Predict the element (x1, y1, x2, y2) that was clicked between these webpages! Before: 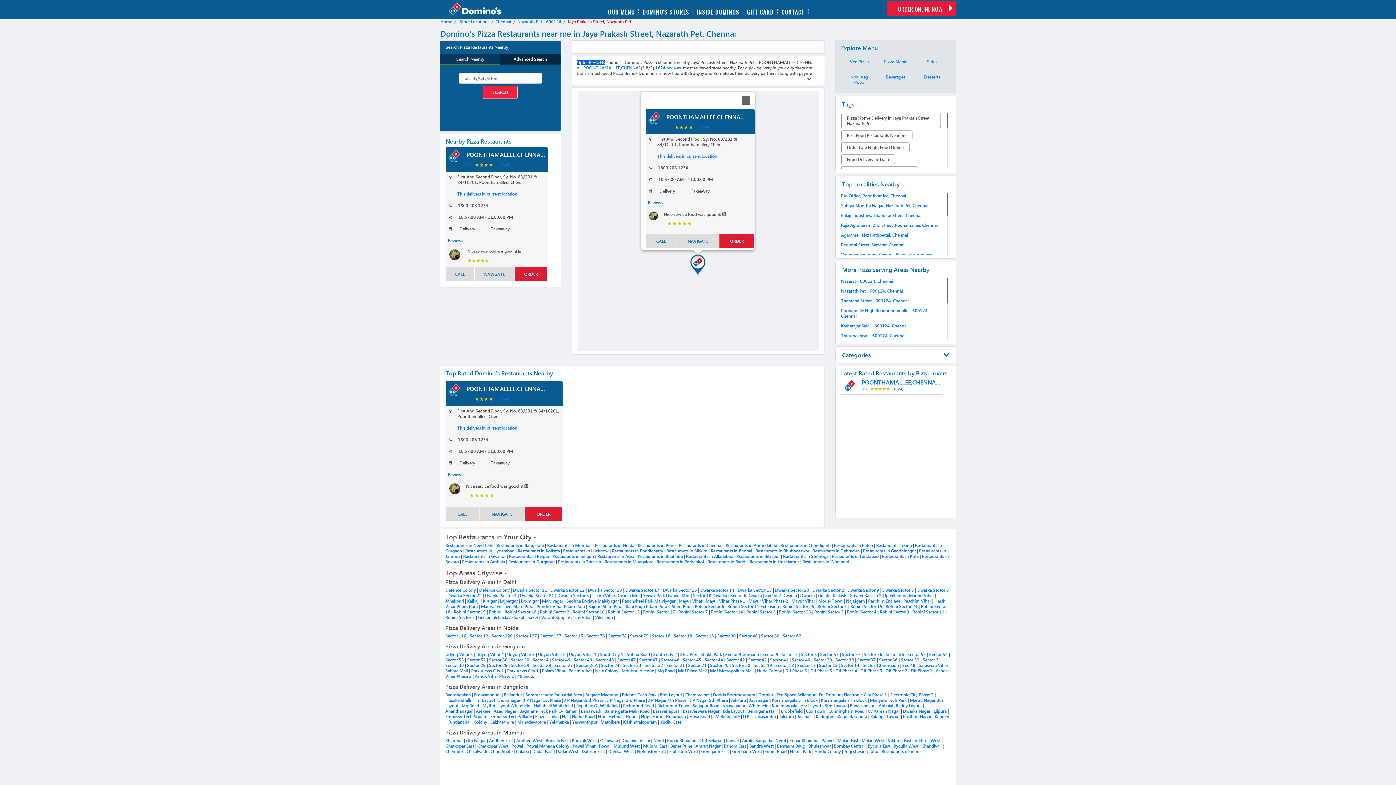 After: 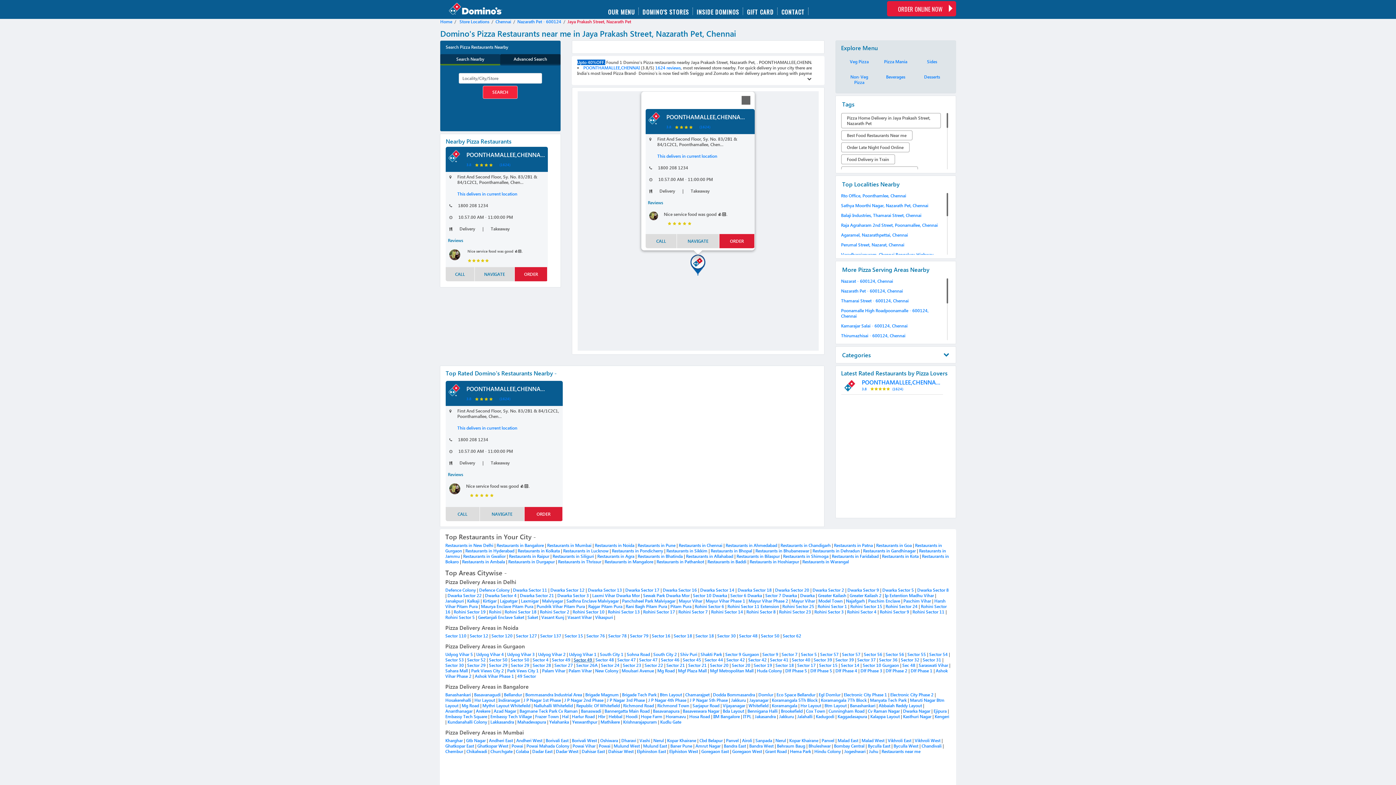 Action: label: Sector 49  bbox: (573, 657, 593, 662)